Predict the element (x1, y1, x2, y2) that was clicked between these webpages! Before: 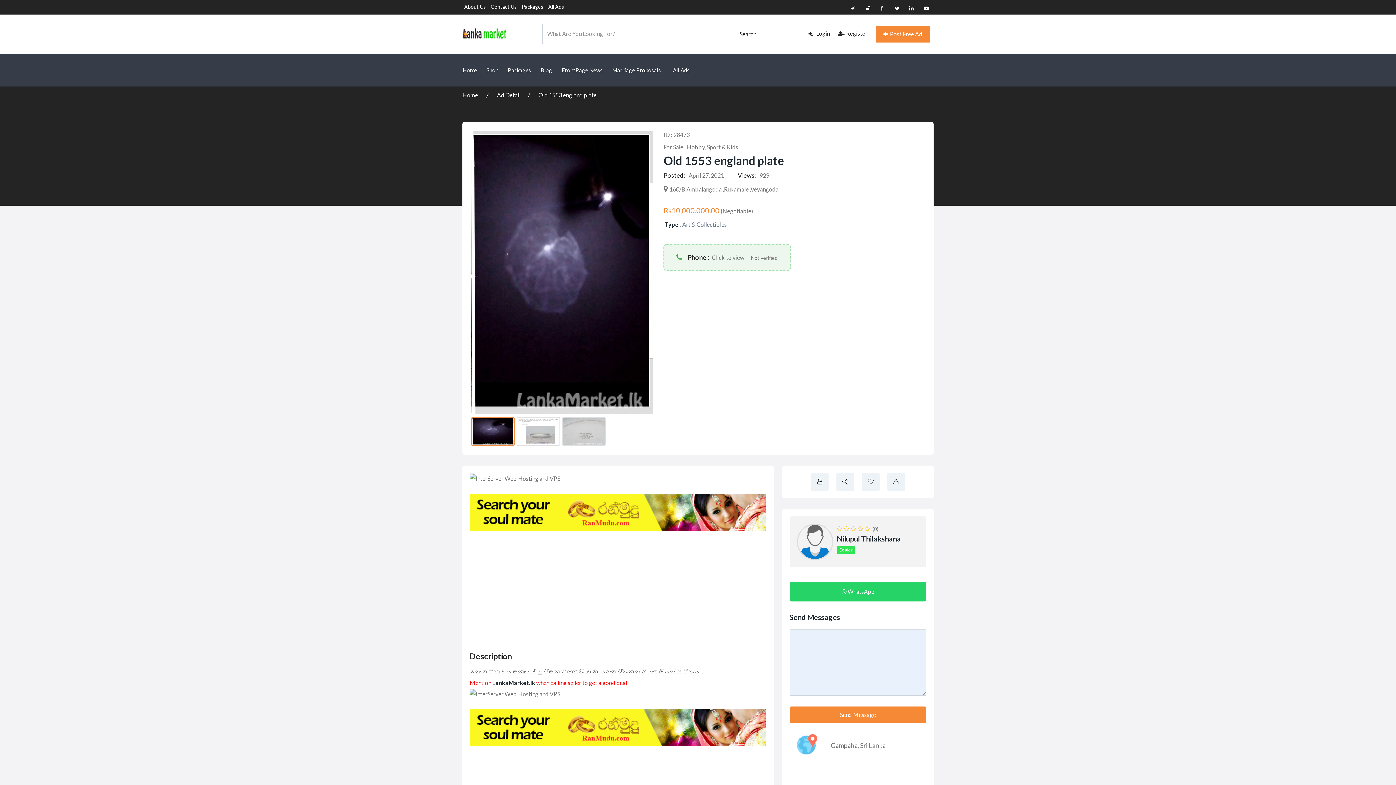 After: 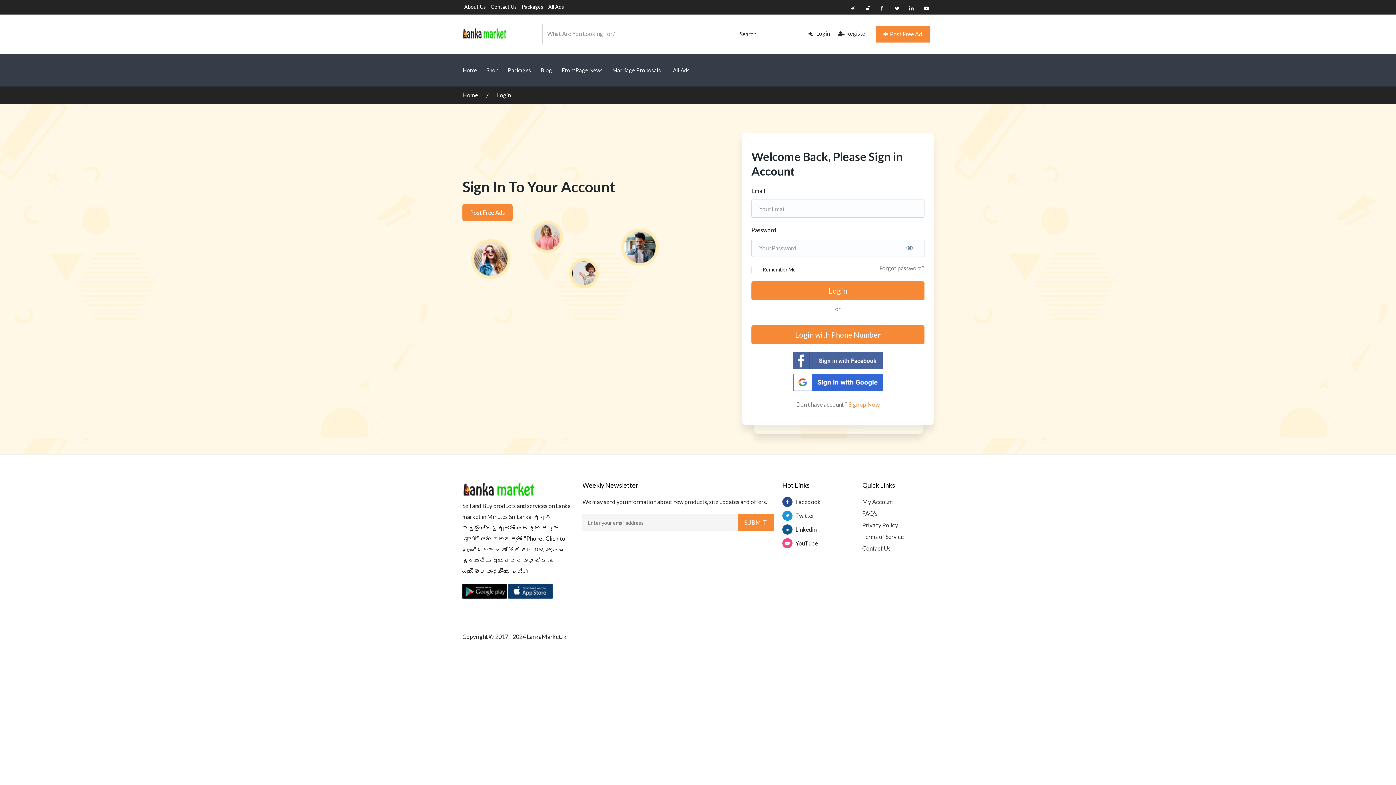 Action: bbox: (851, 4, 857, 11)